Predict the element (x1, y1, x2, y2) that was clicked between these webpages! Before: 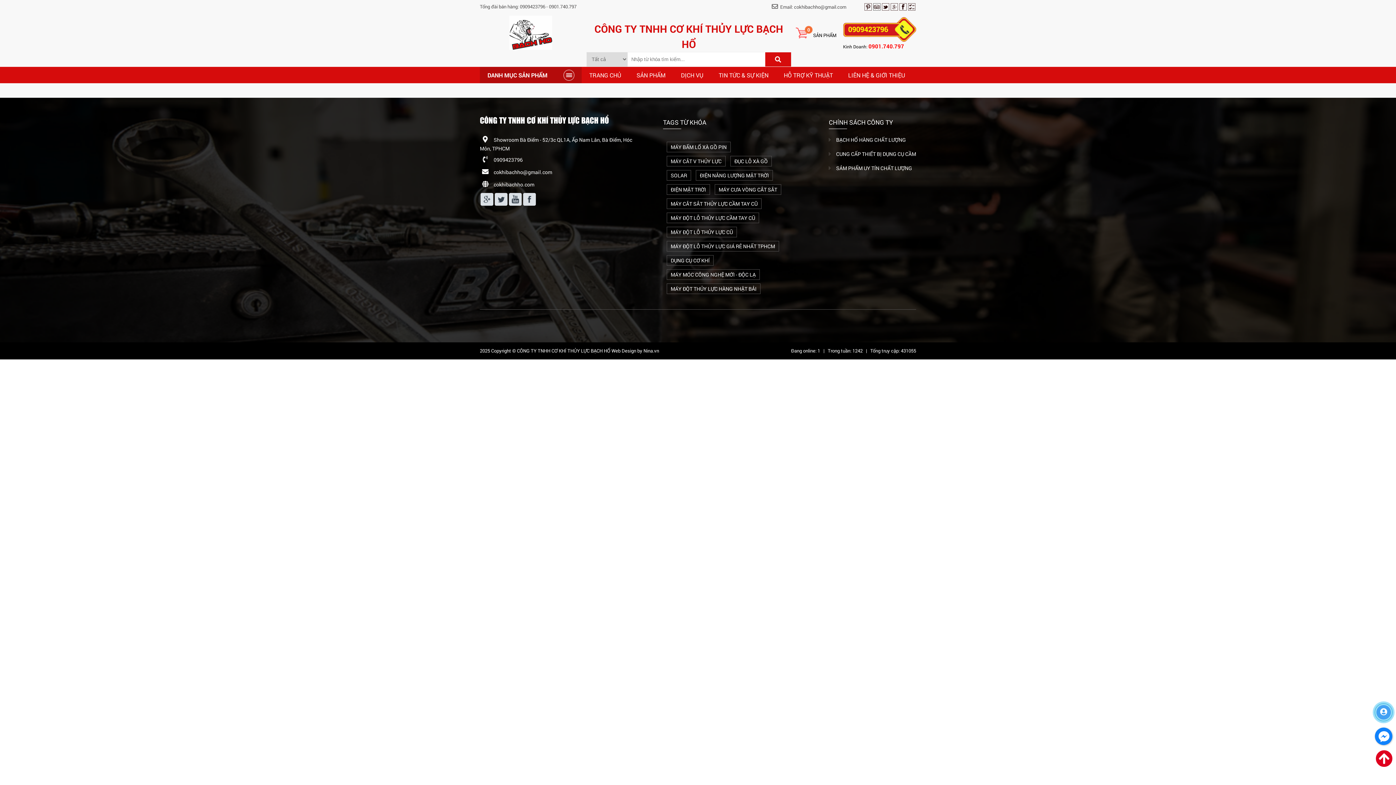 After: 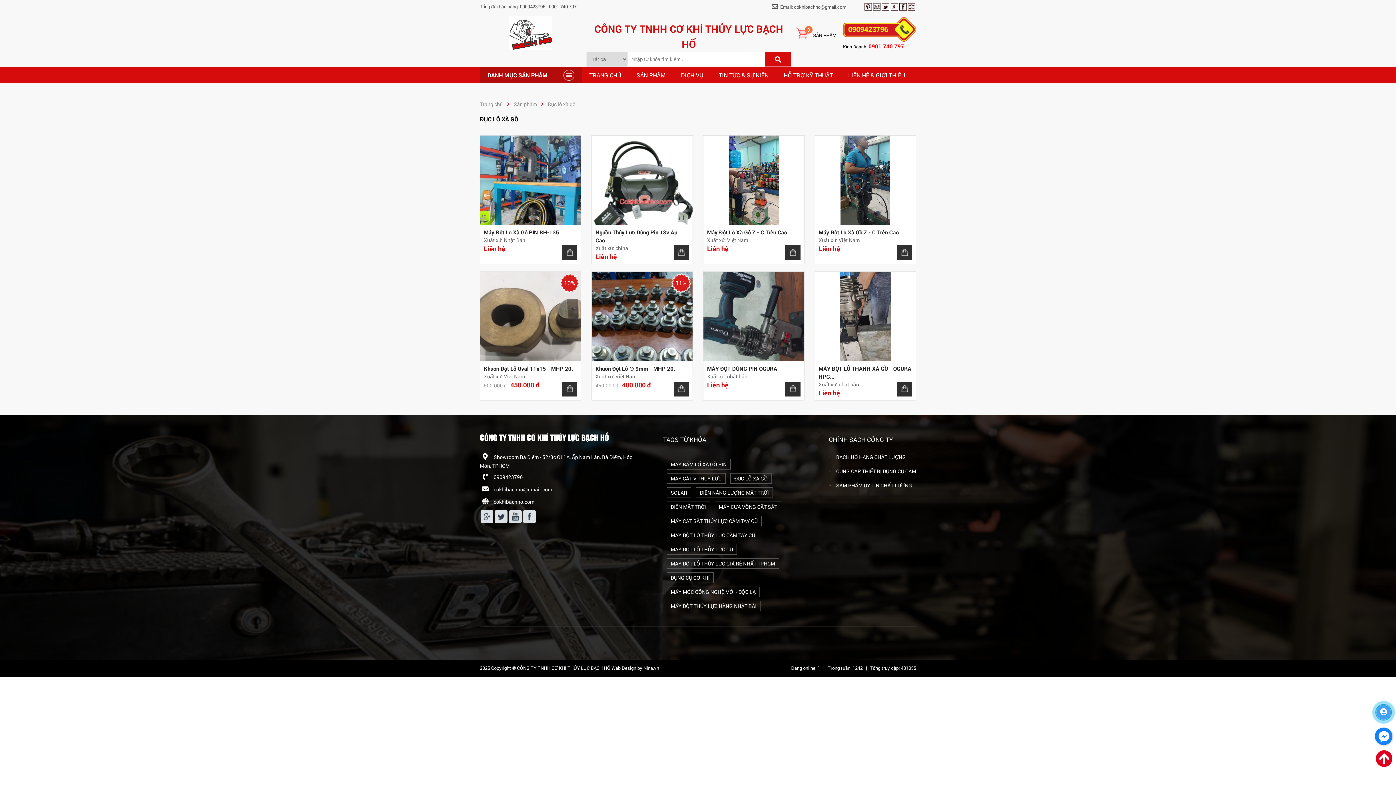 Action: bbox: (730, 156, 772, 166) label: ĐỤC LỖ XÀ GỒ